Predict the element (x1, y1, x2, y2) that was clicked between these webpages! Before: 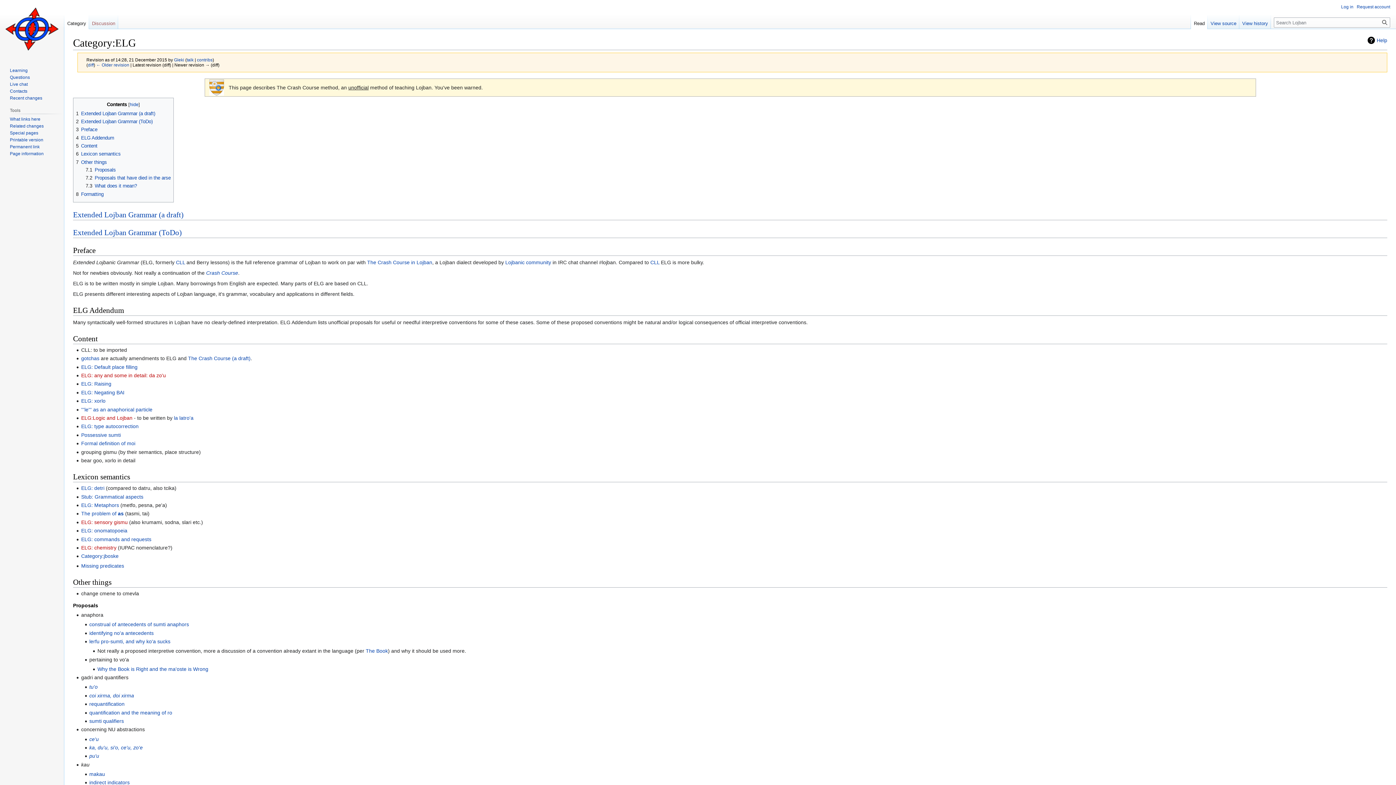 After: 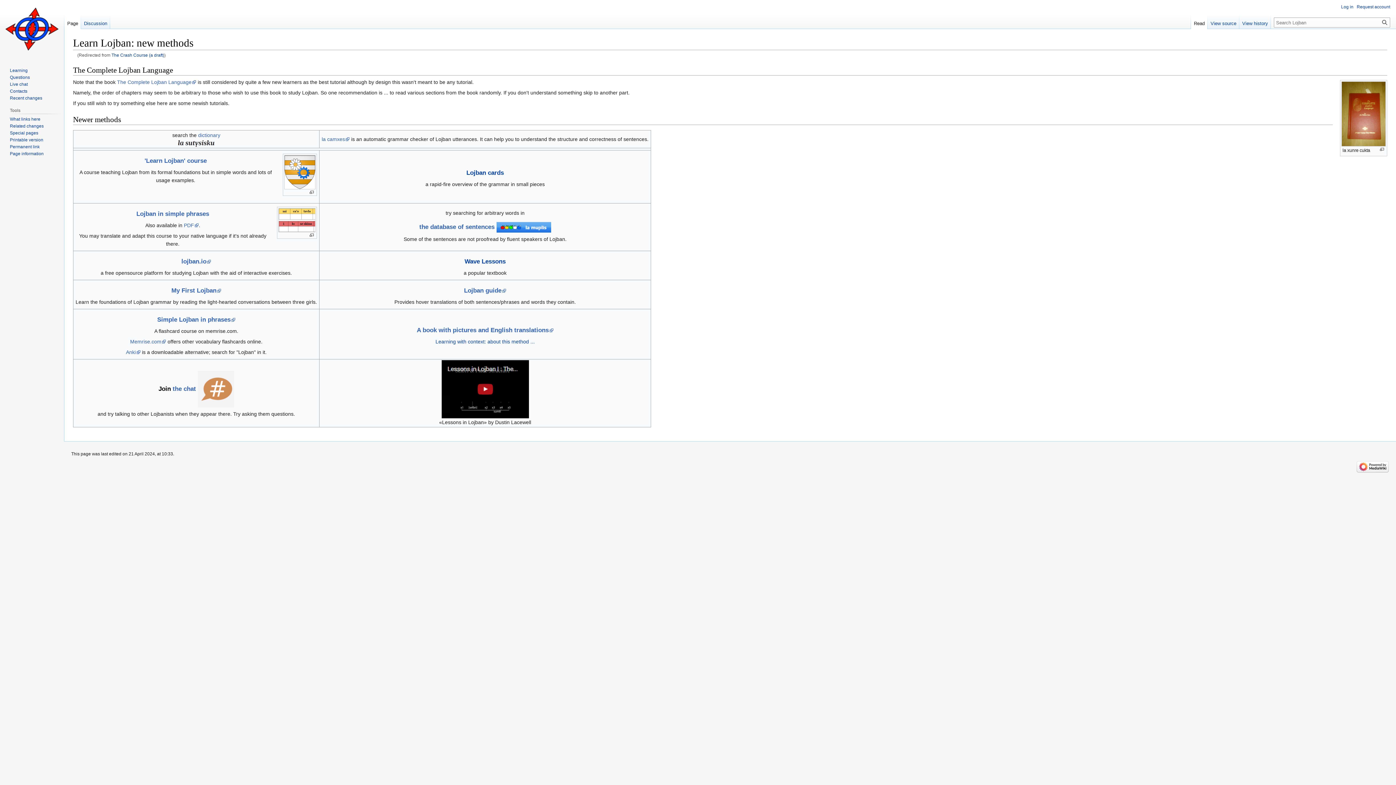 Action: label: The Crash Course (a draft) bbox: (188, 355, 250, 361)